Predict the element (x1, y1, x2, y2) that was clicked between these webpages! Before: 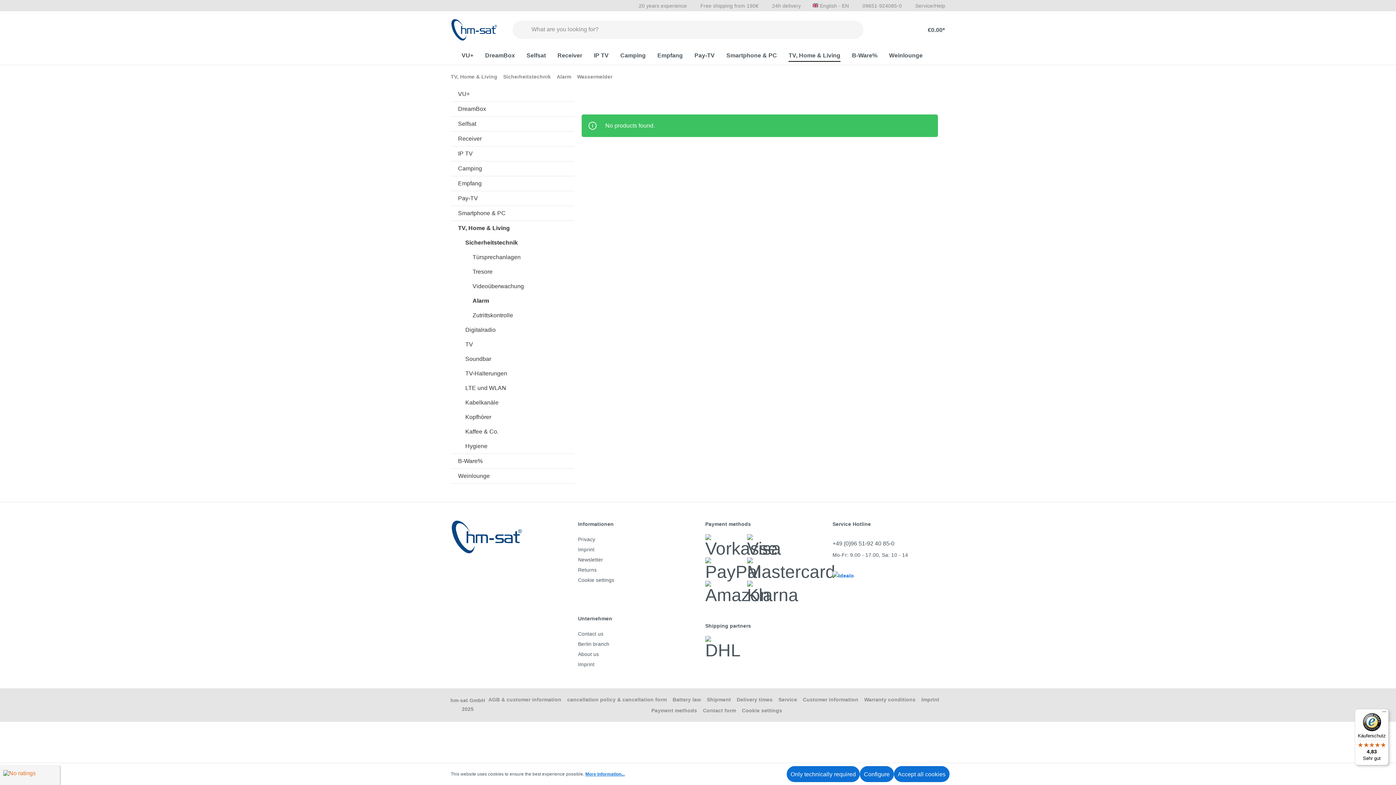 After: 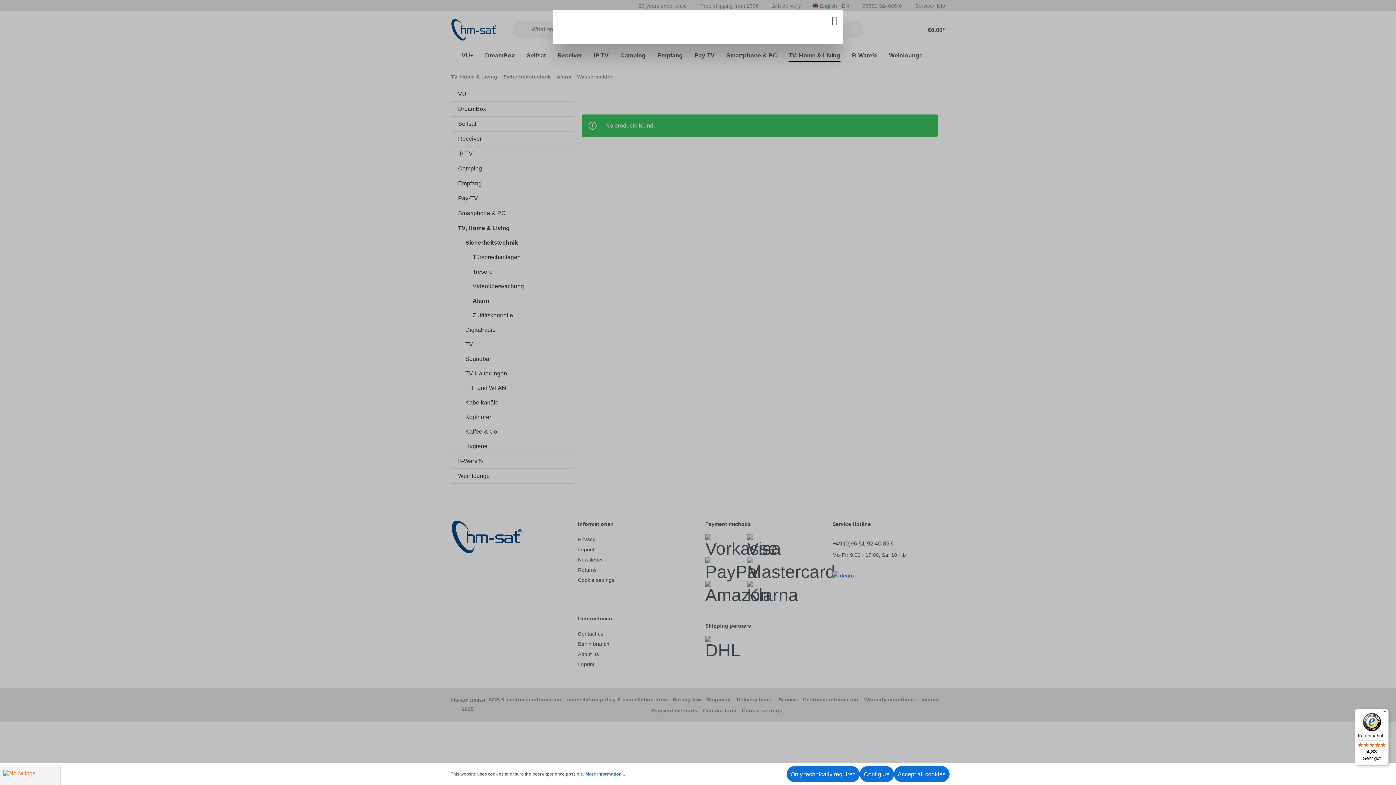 Action: label: More information... bbox: (585, 771, 625, 777)